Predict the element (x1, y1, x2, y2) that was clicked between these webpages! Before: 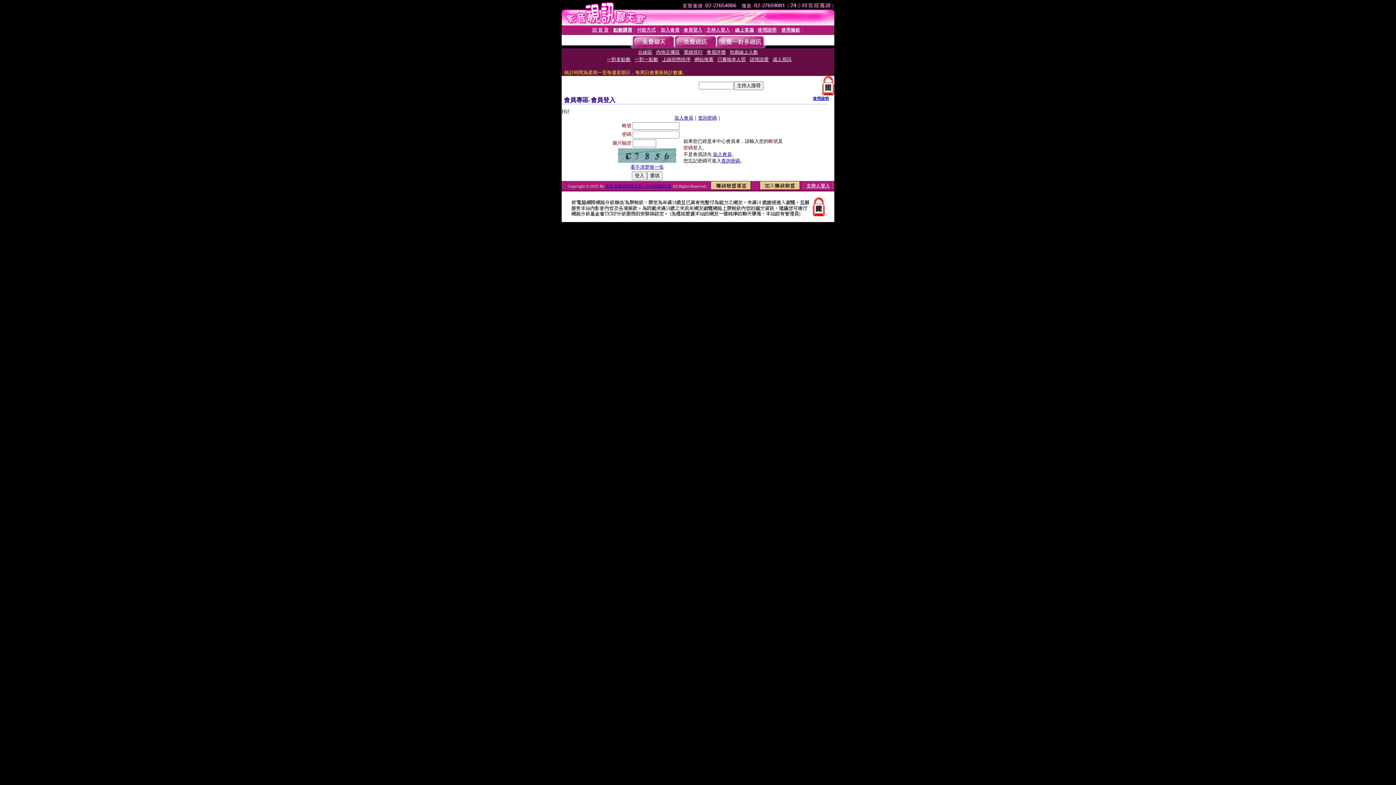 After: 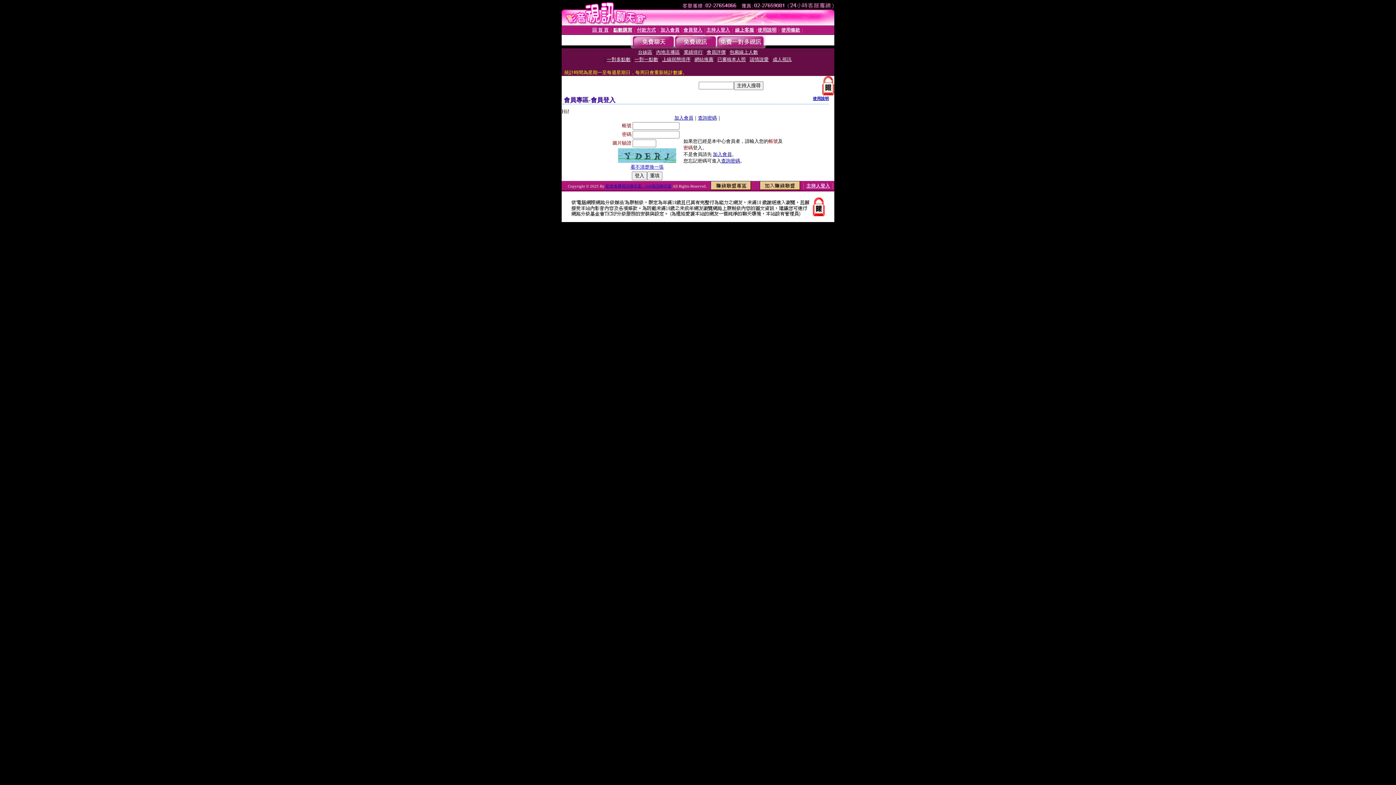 Action: bbox: (630, 164, 663, 169) label: 看不清楚換一張